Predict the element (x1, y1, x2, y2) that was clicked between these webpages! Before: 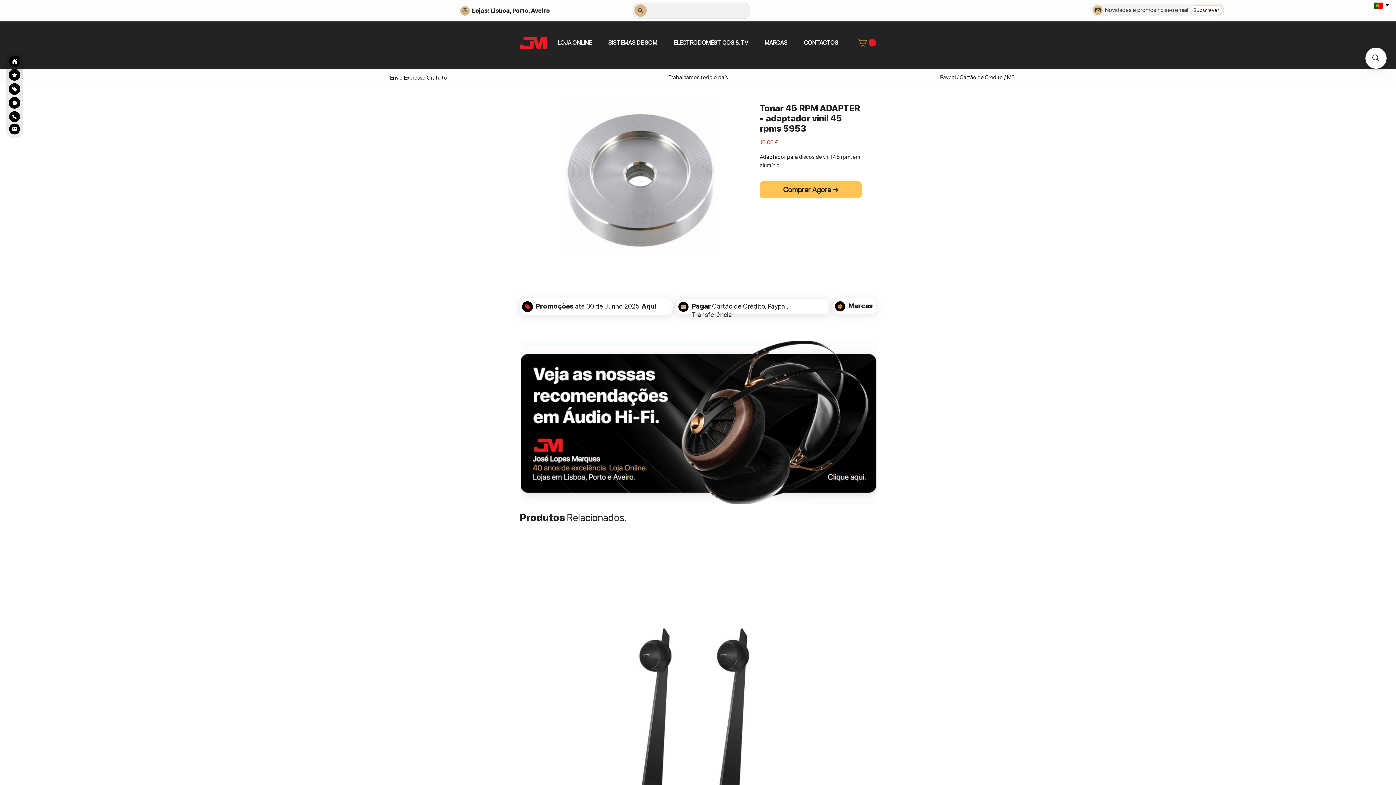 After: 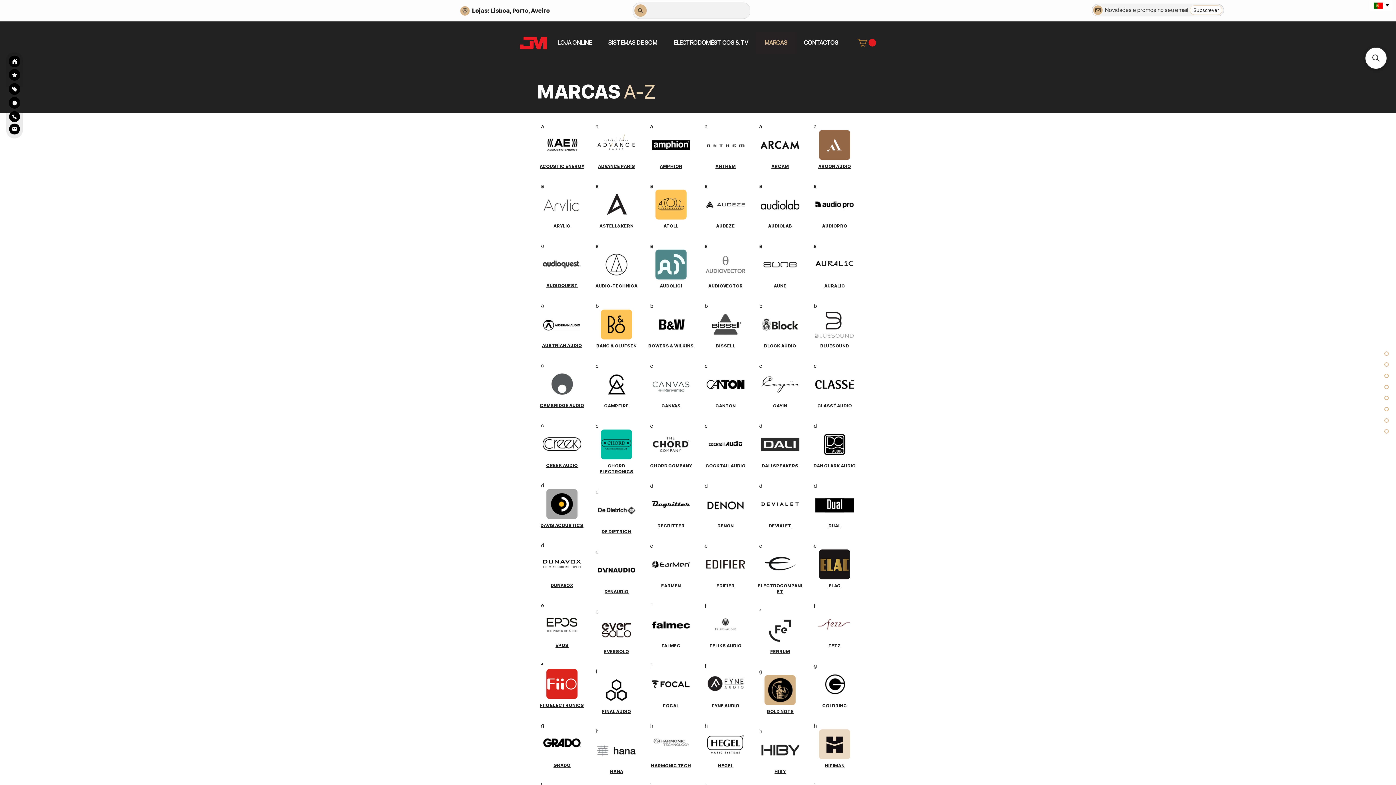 Action: label: Search bbox: (835, 301, 845, 311)